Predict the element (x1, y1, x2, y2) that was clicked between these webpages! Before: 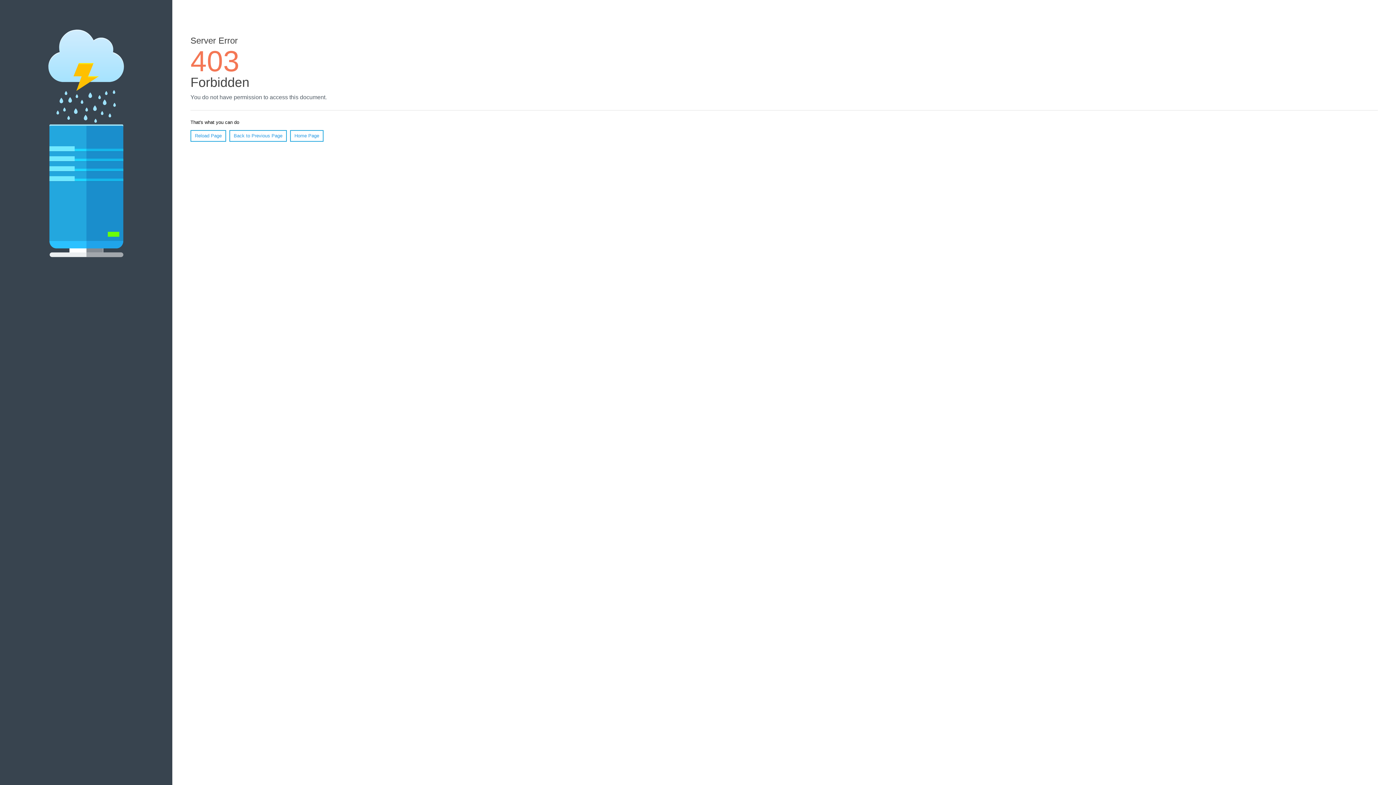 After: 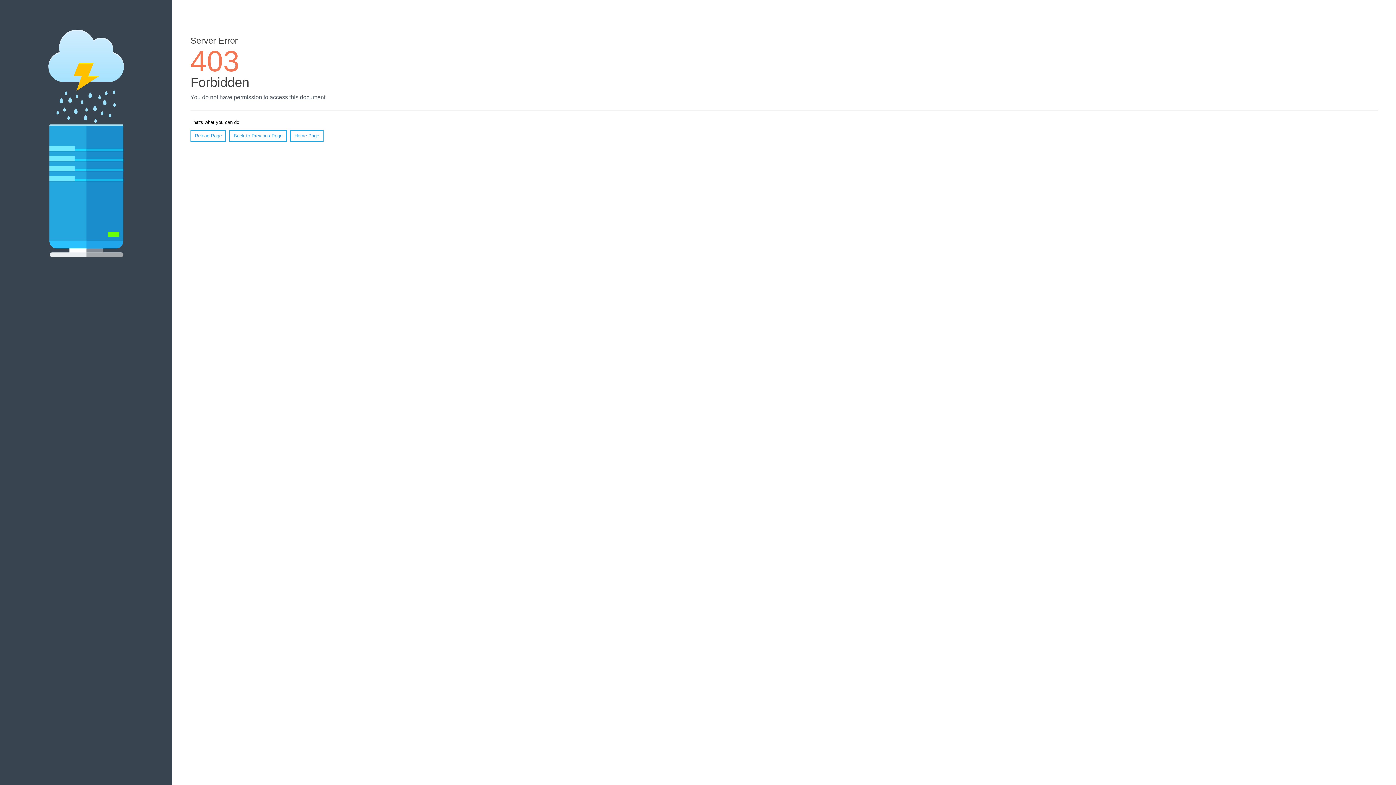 Action: label: Home Page bbox: (290, 130, 323, 141)